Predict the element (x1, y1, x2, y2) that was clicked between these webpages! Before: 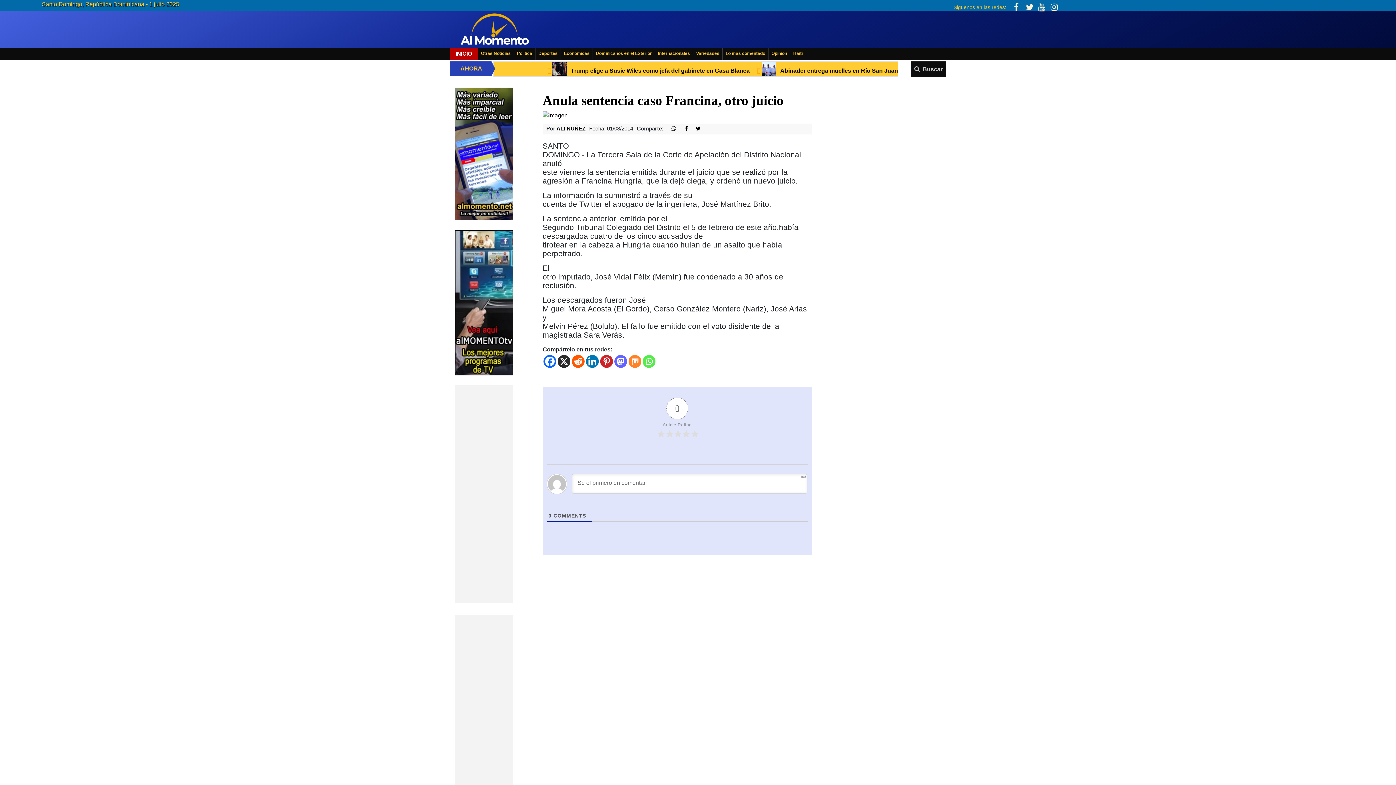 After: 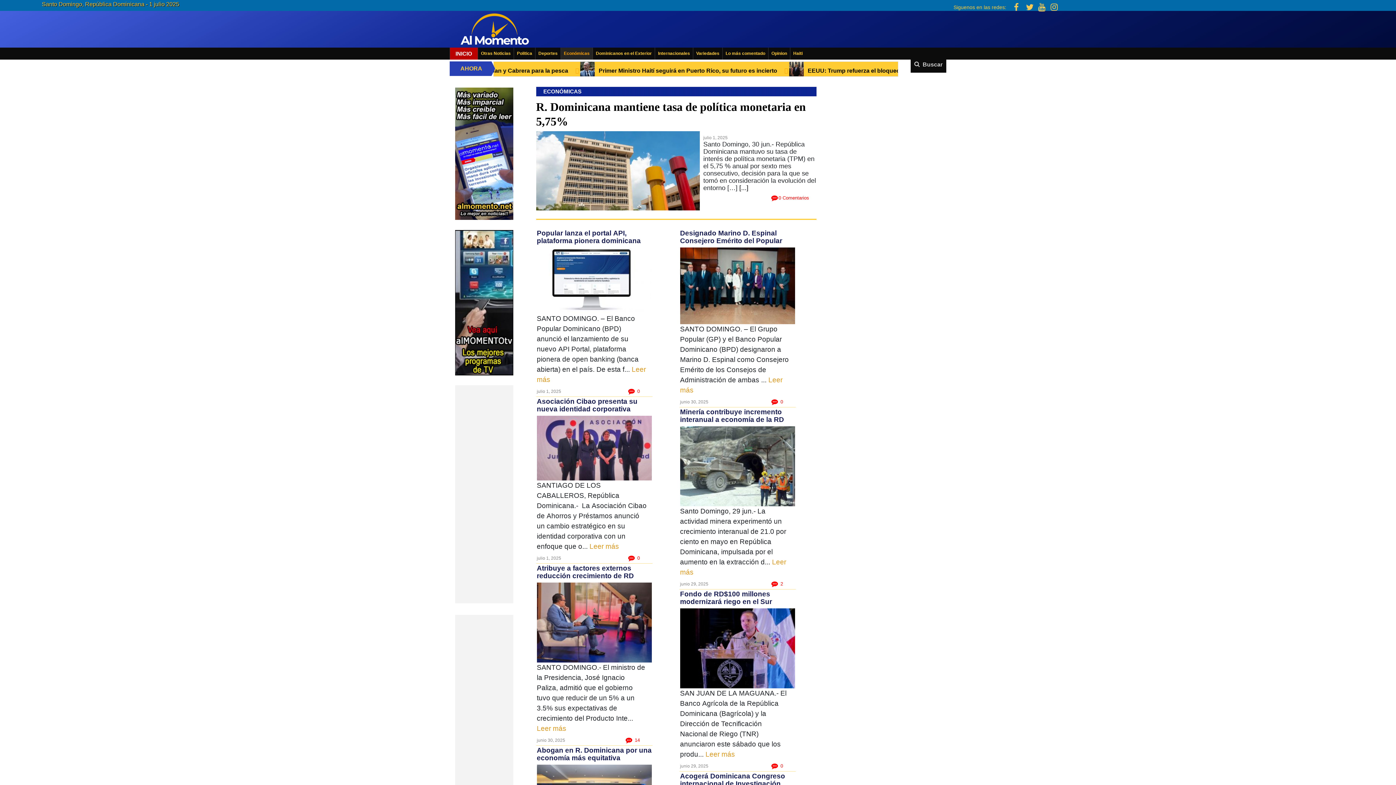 Action: bbox: (561, 47, 592, 59) label: Económicas